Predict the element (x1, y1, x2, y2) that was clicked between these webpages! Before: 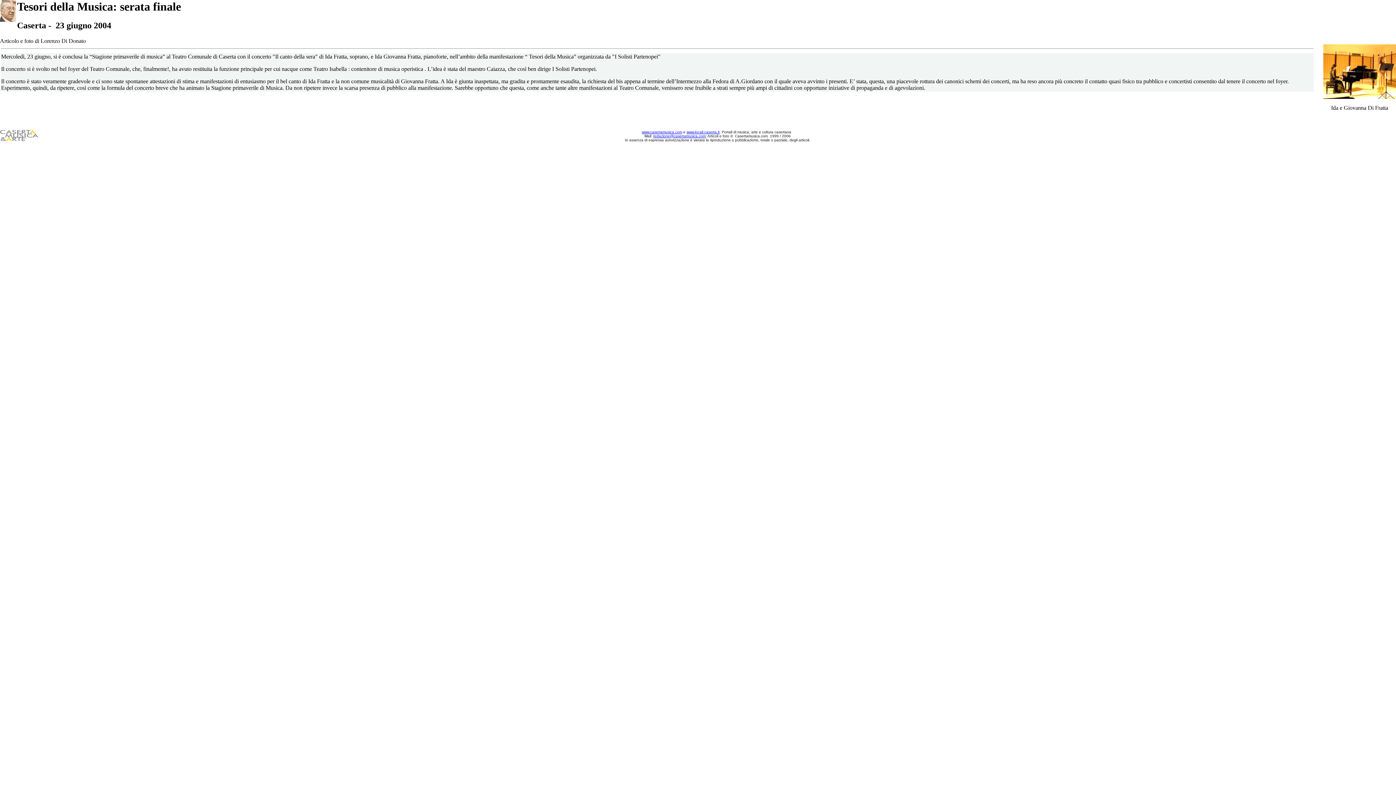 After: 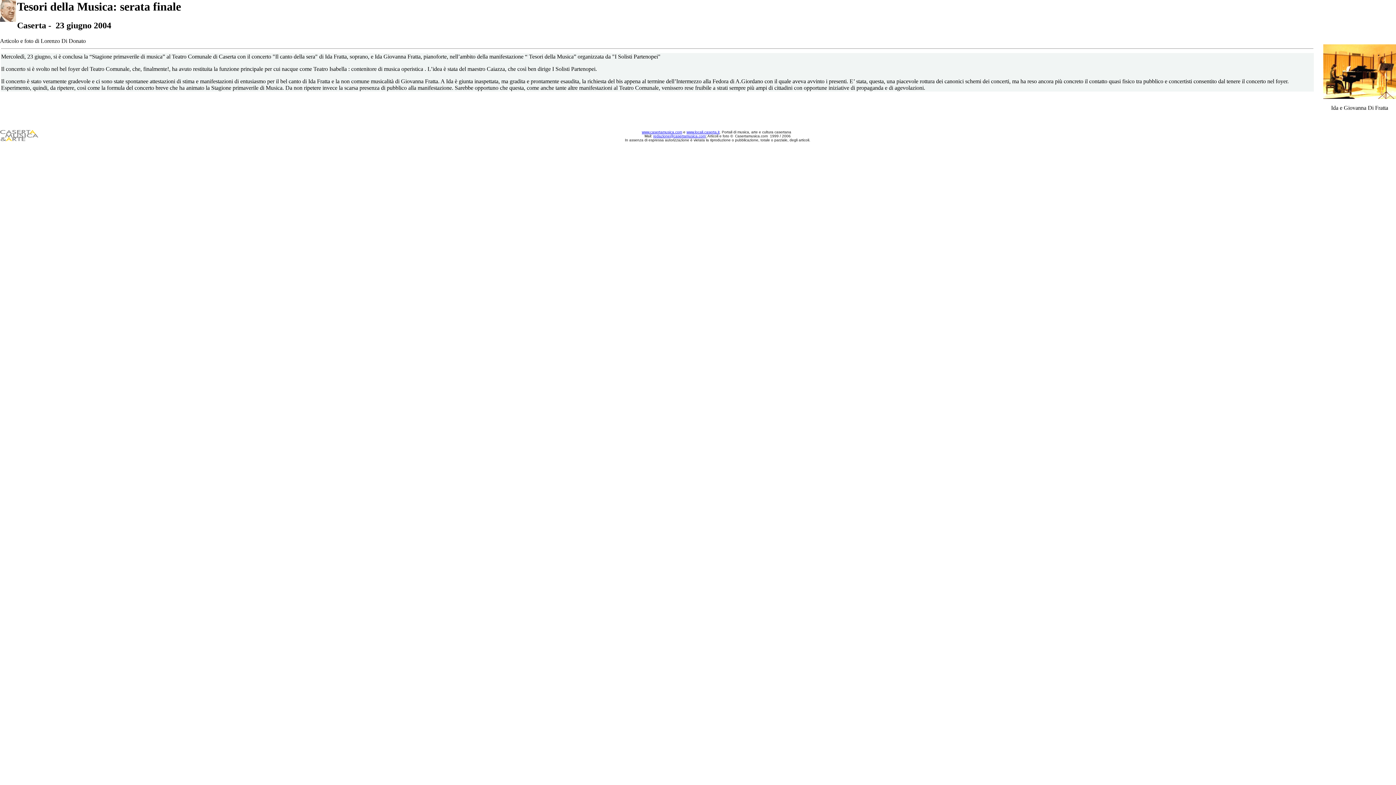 Action: label: redazione@casertamusica.com bbox: (653, 134, 705, 138)